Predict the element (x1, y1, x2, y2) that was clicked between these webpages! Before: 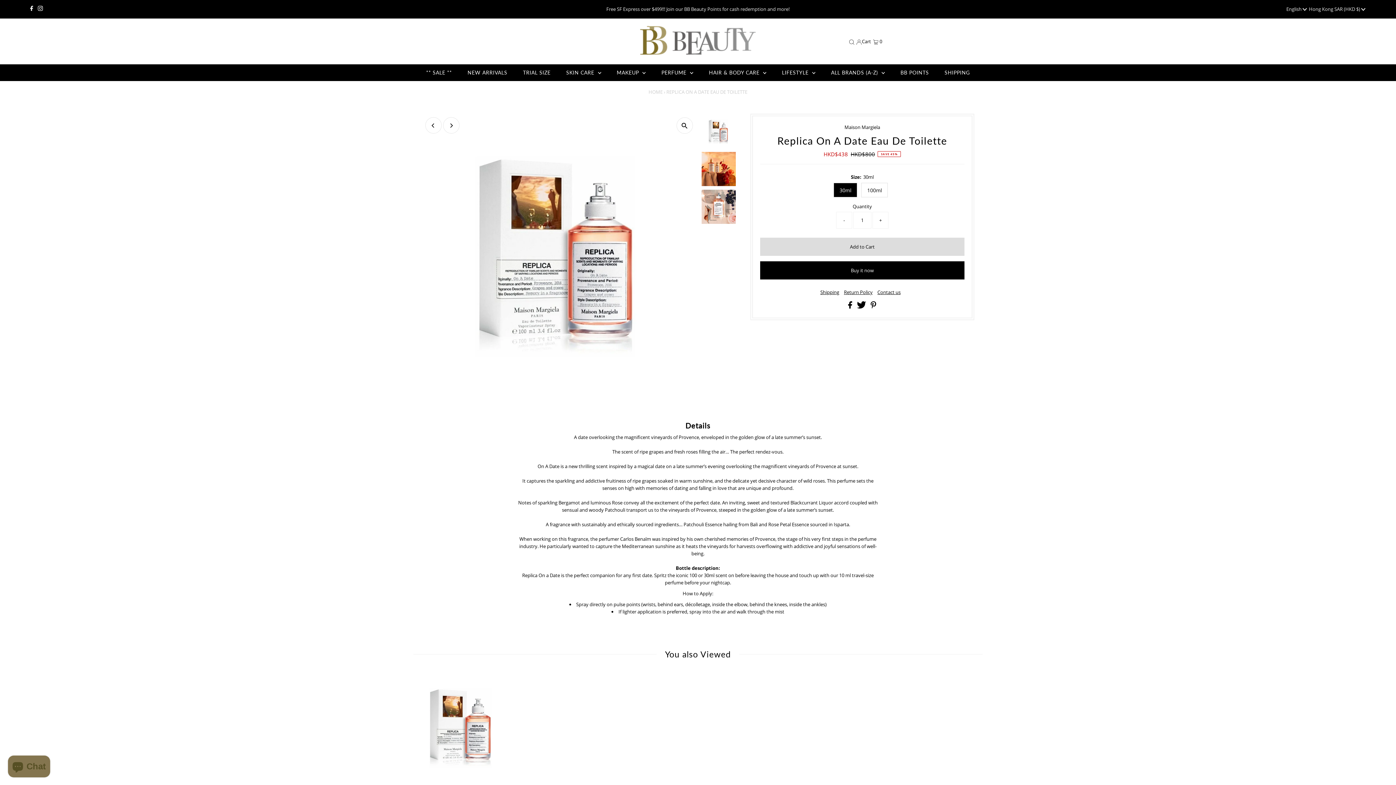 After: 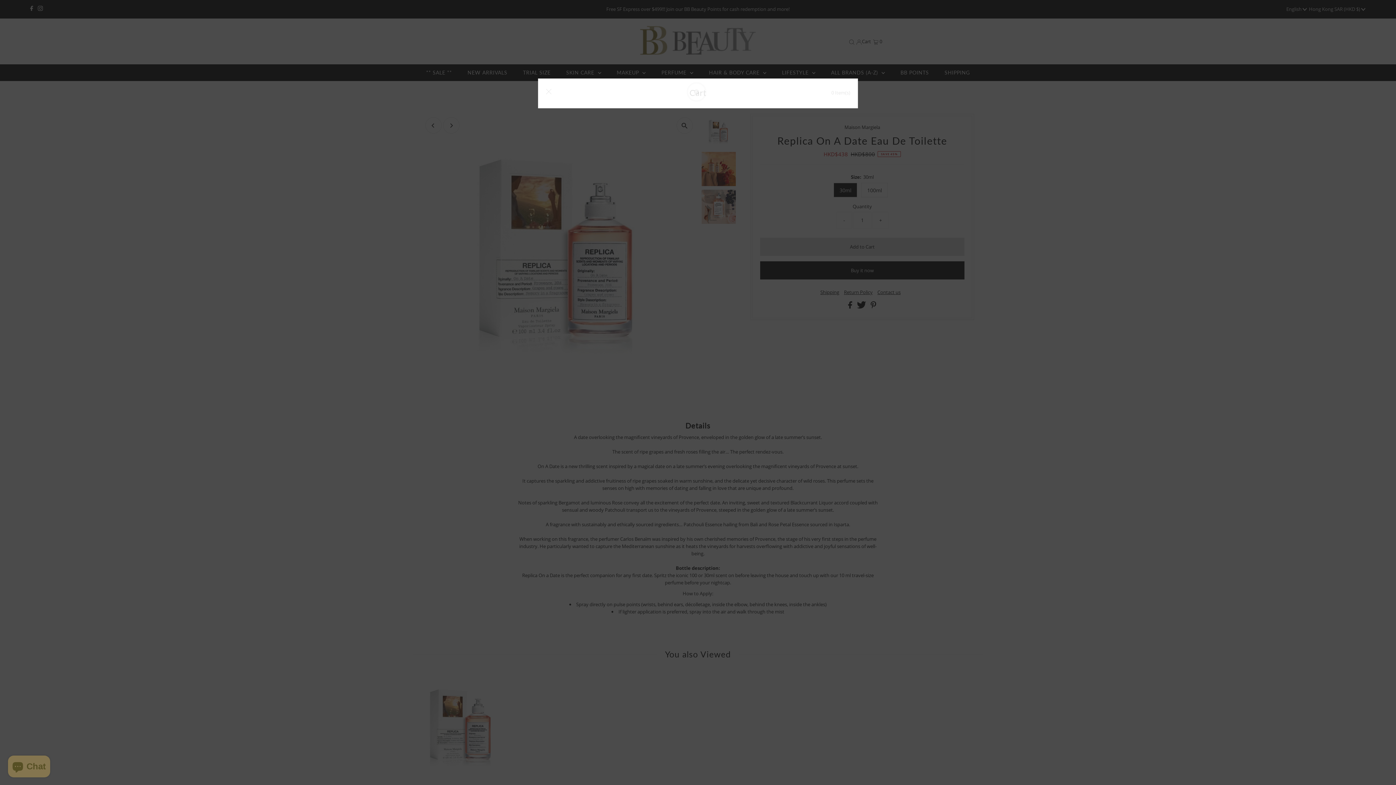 Action: label: Open cart bbox: (862, 32, 882, 50)